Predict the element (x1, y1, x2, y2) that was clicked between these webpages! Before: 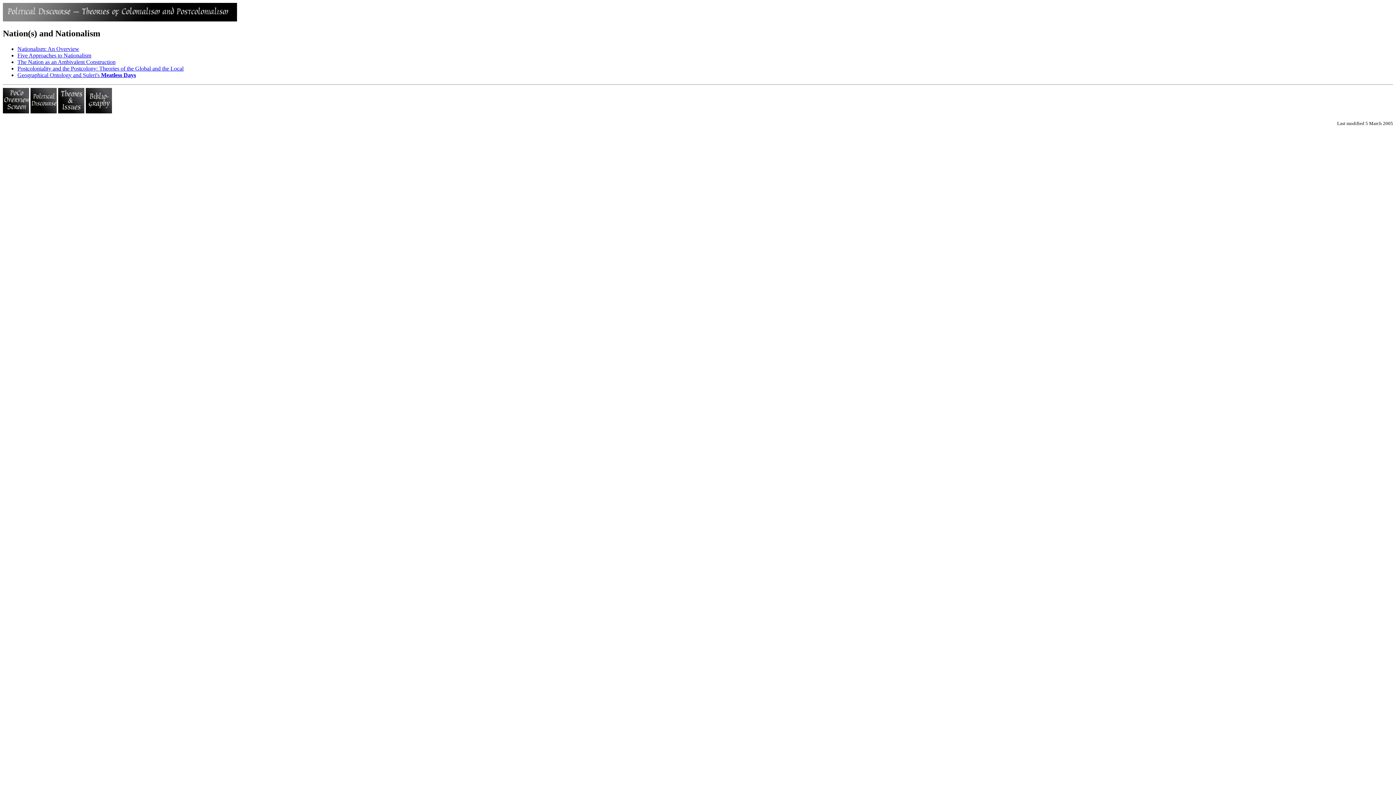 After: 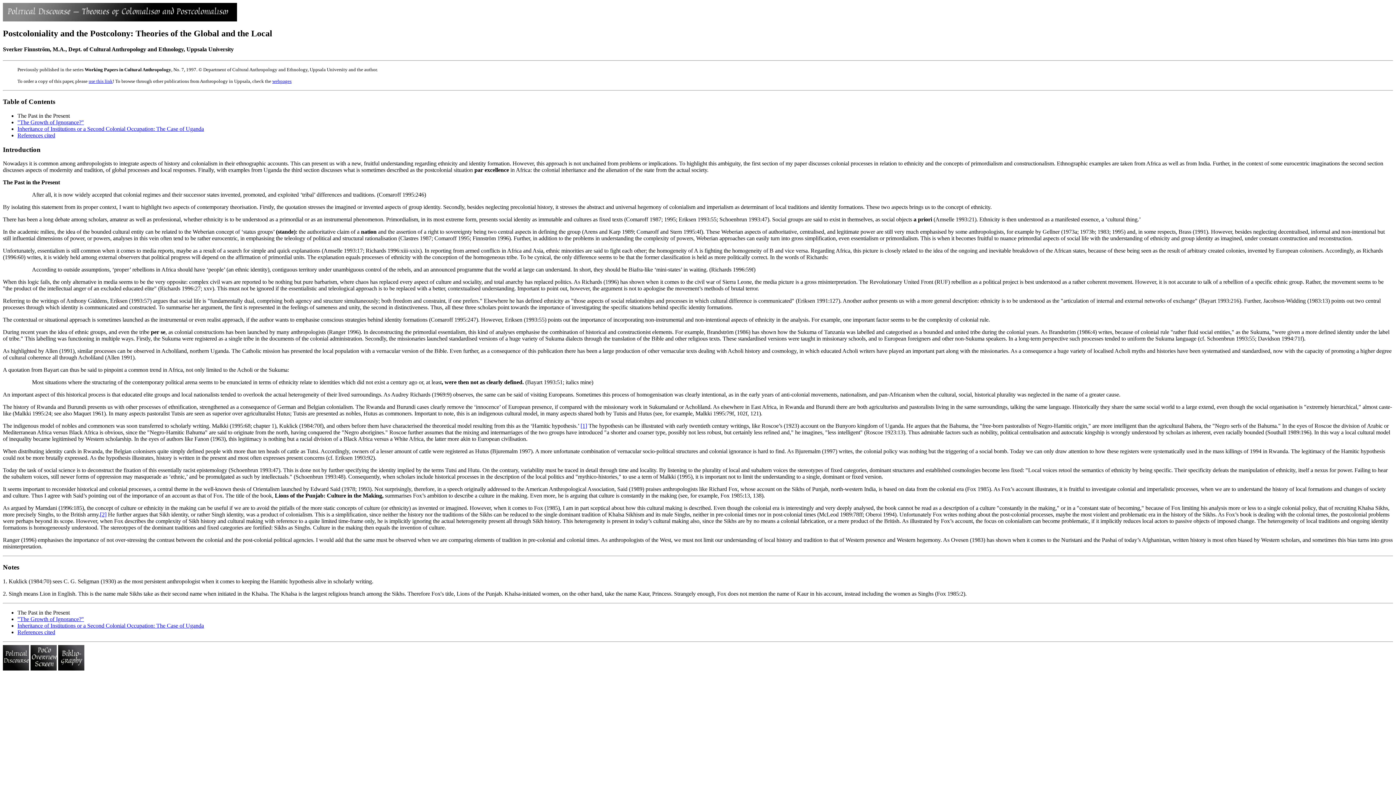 Action: label: Postcoloniality and the Postcolony: Theories of the Global and the Local bbox: (17, 65, 183, 71)